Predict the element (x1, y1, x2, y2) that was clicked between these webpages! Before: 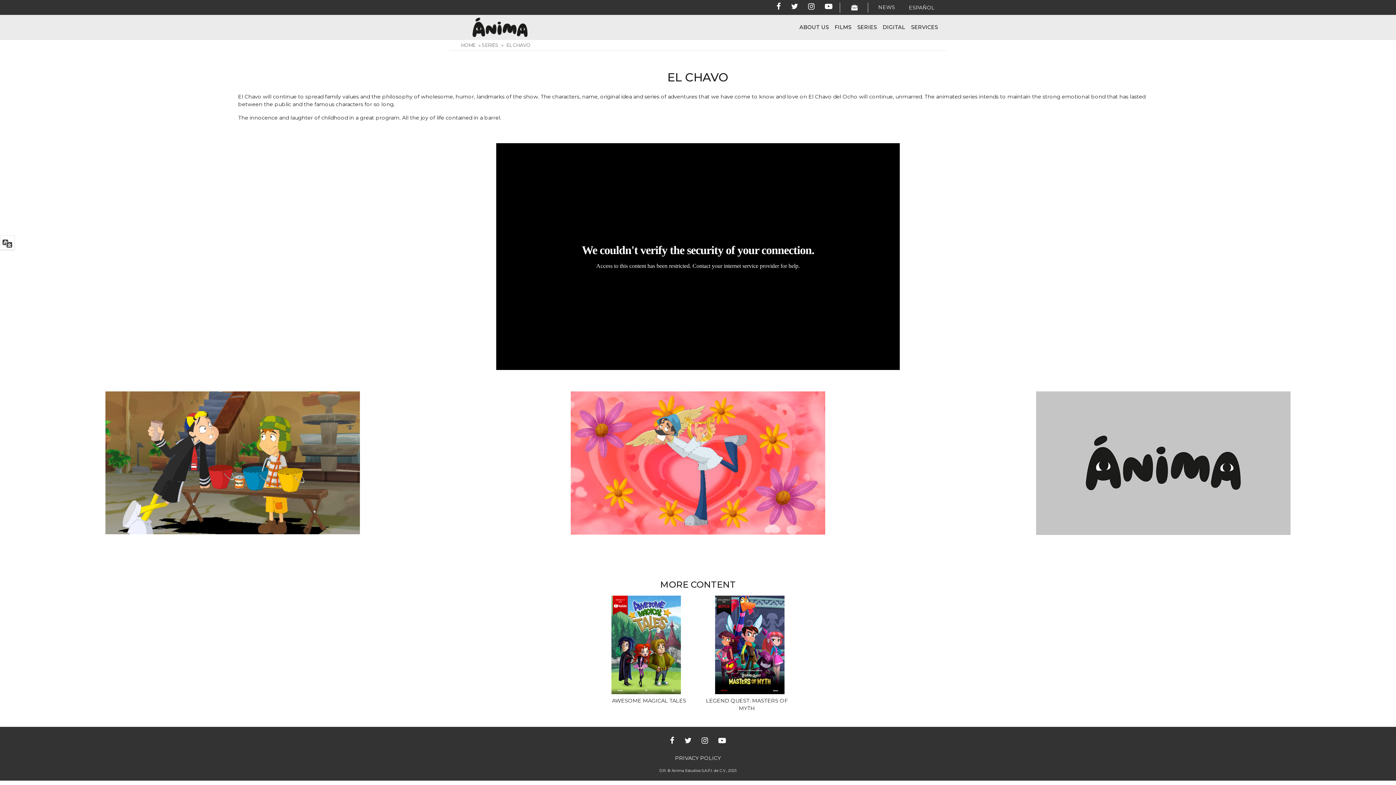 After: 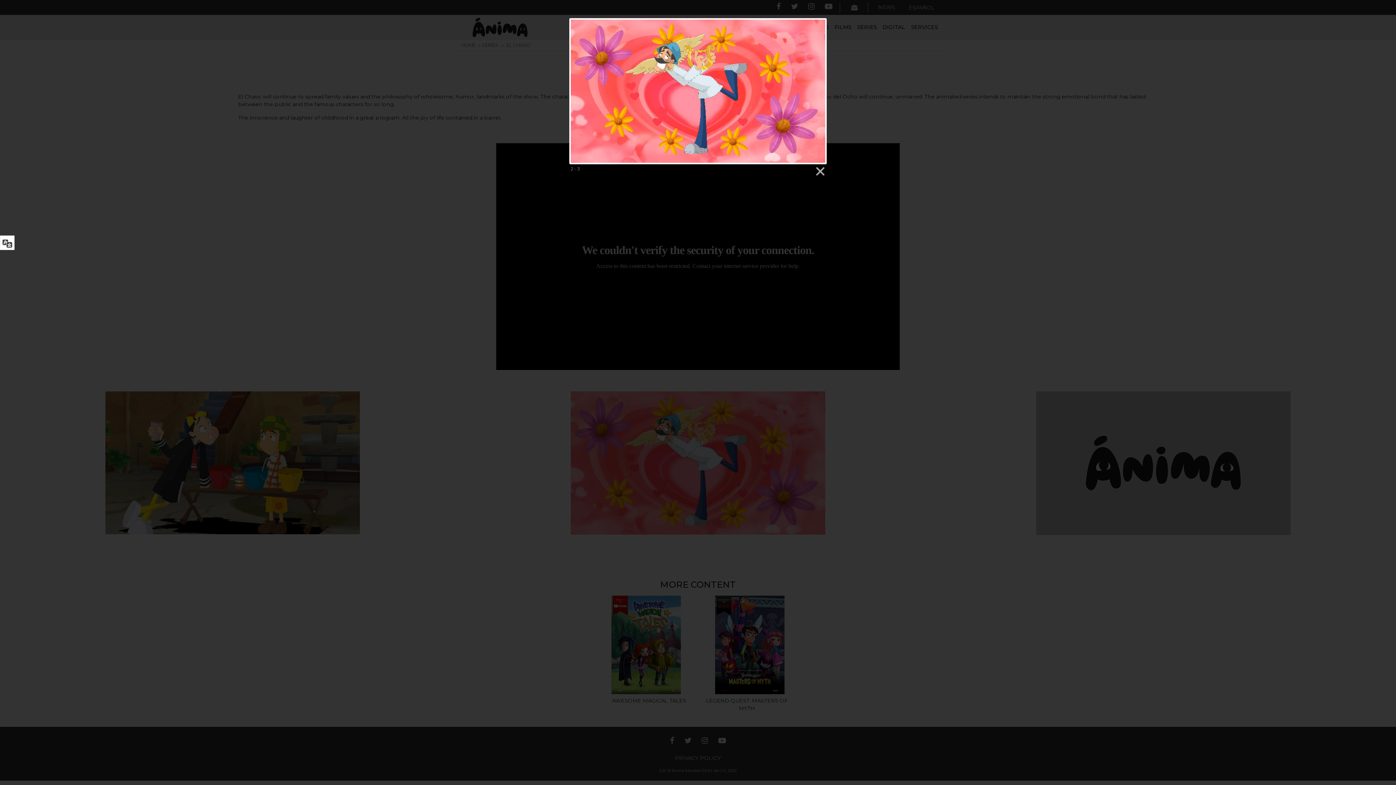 Action: bbox: (570, 391, 825, 534)